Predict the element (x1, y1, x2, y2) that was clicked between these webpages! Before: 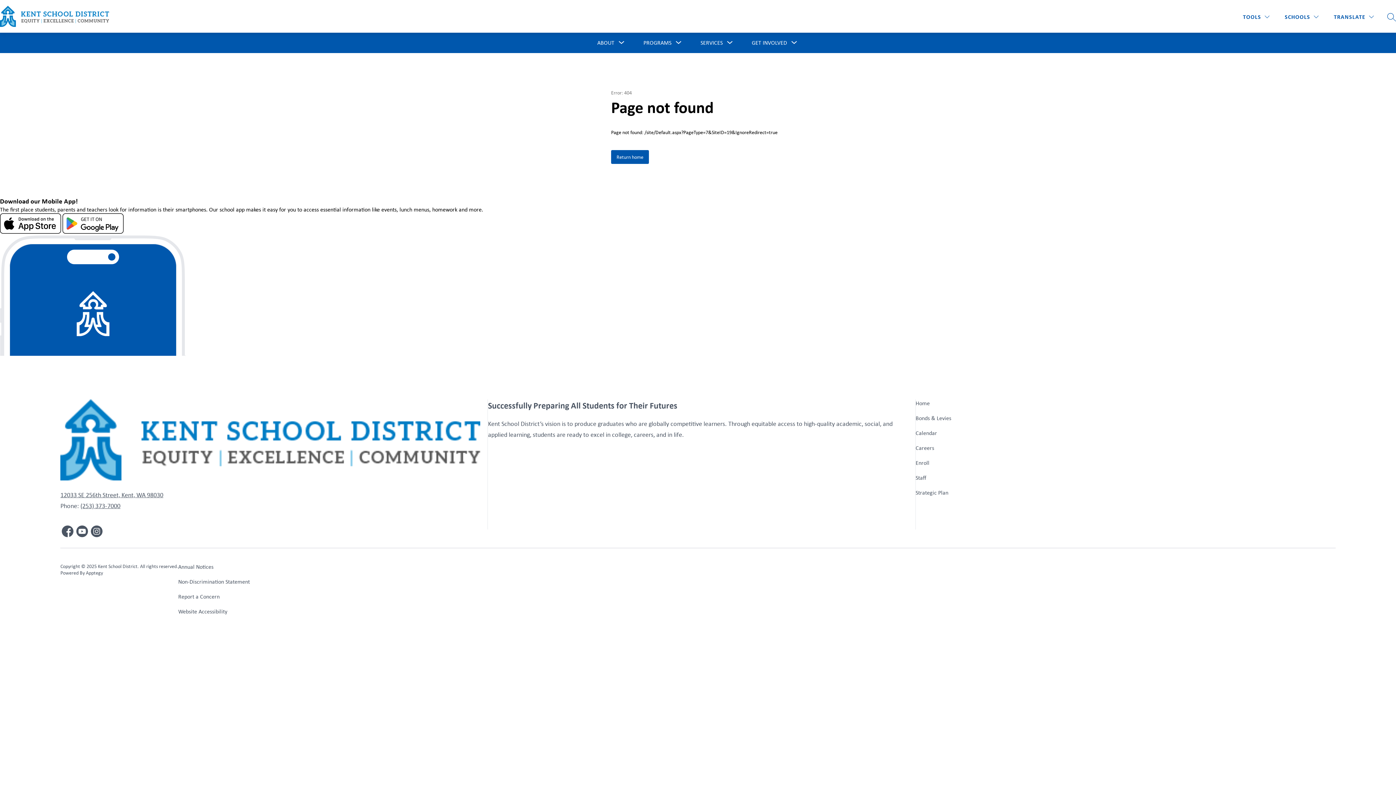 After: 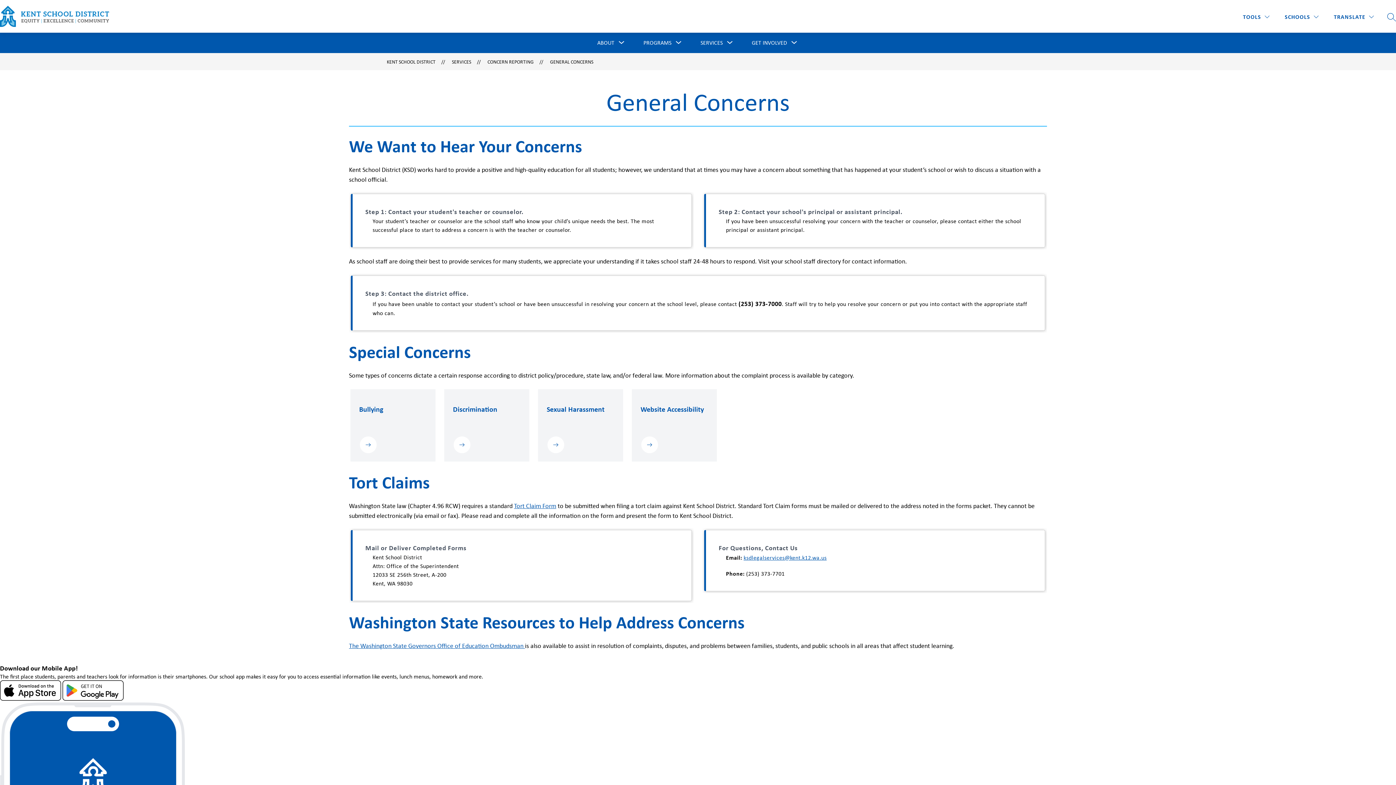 Action: label: Report a Concern bbox: (178, 593, 219, 600)